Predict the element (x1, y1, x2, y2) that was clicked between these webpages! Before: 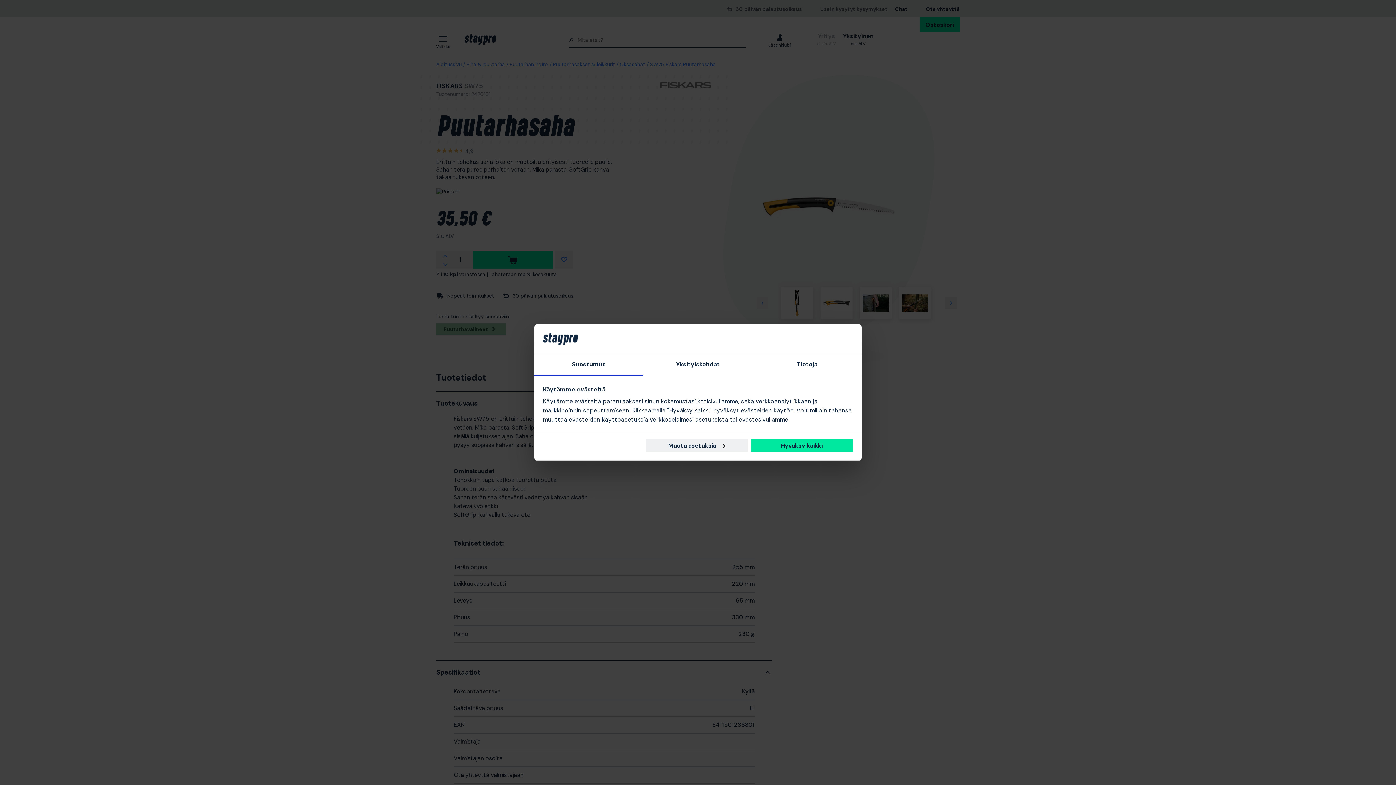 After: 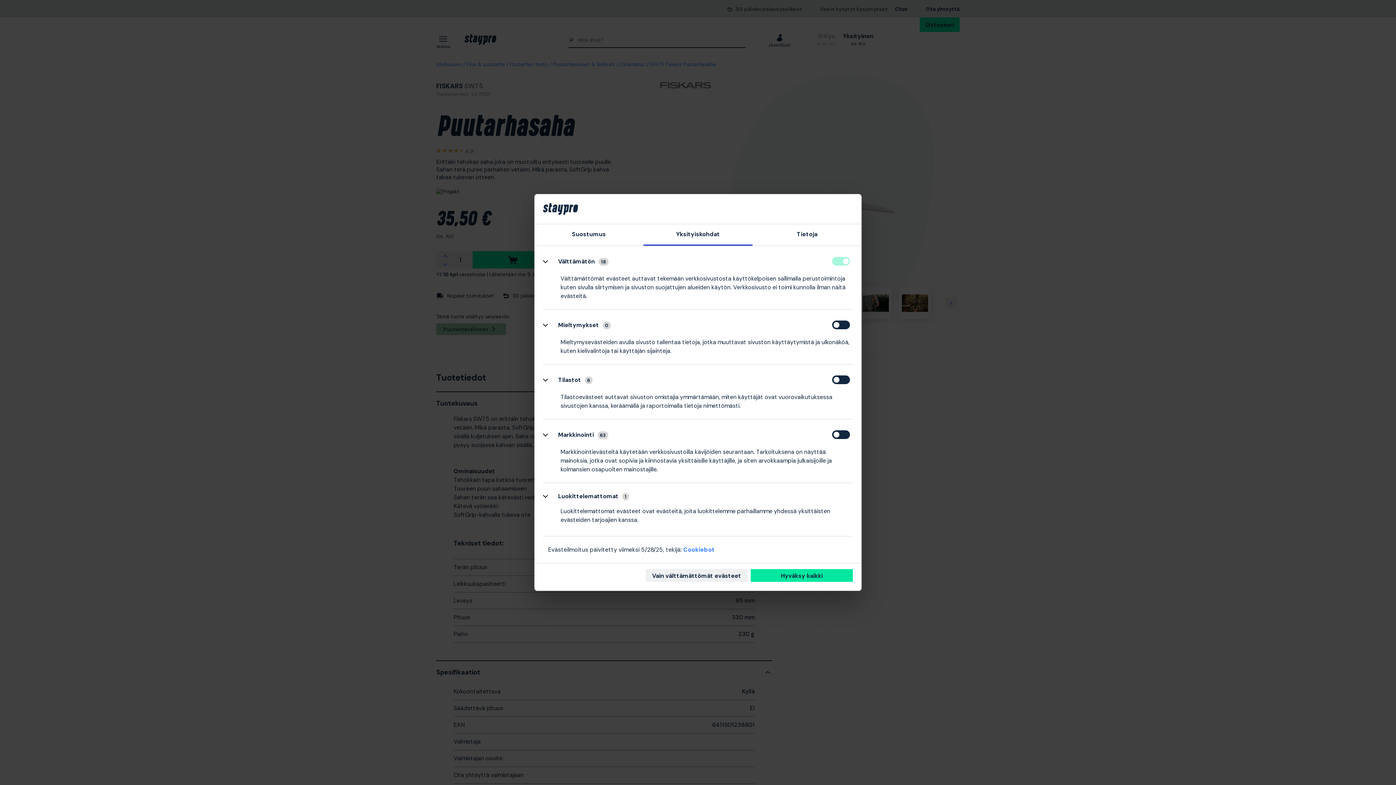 Action: label: Muuta asetuksia bbox: (645, 439, 747, 452)